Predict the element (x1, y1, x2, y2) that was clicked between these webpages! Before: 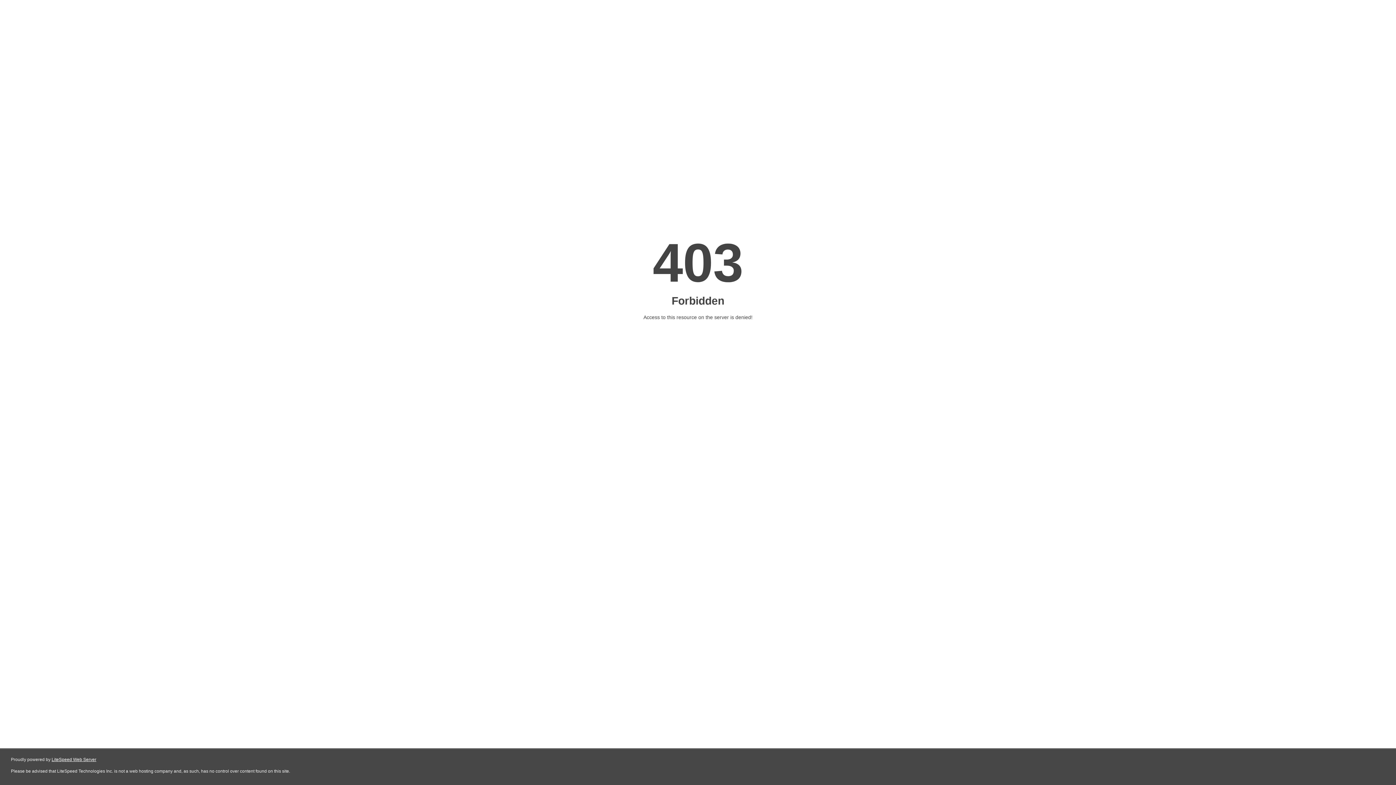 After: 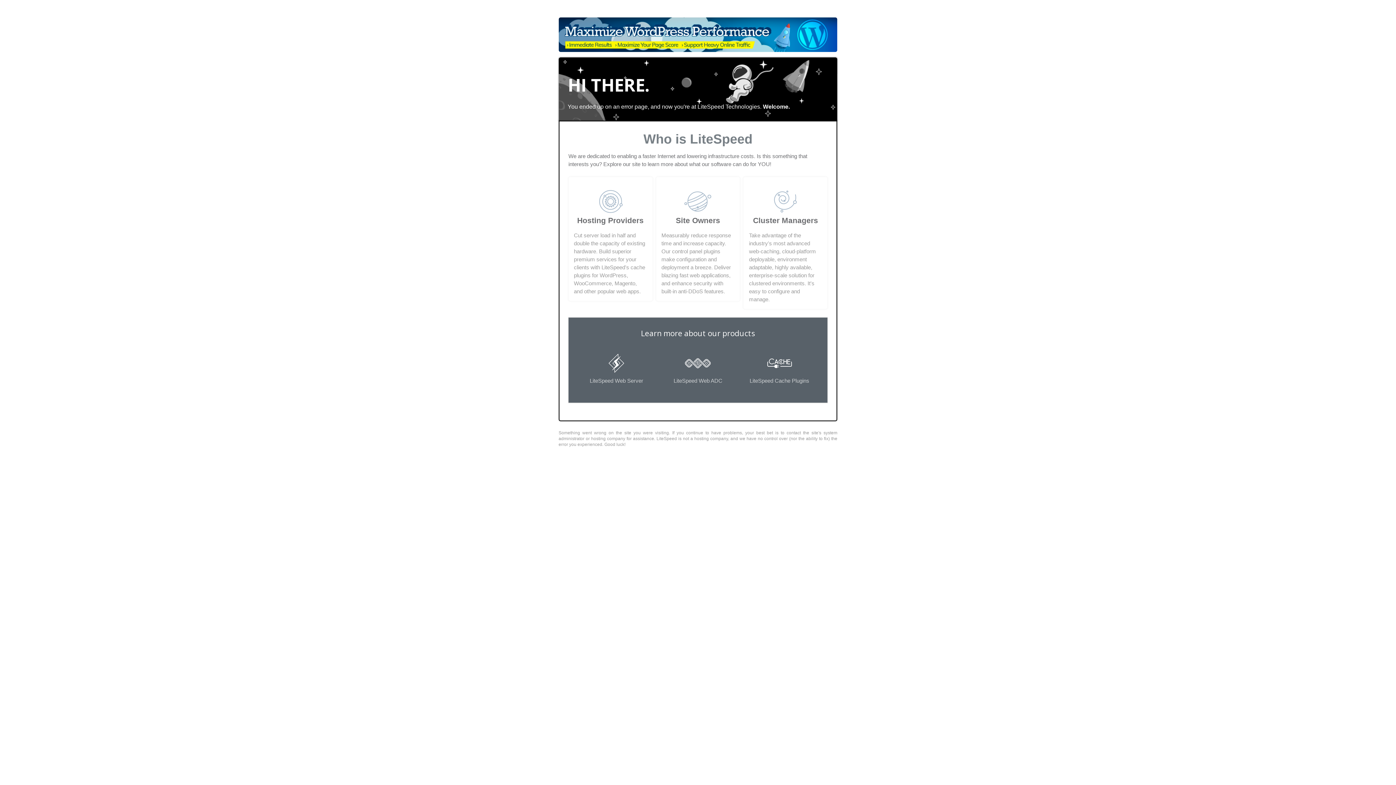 Action: bbox: (51, 757, 96, 762) label: LiteSpeed Web Server